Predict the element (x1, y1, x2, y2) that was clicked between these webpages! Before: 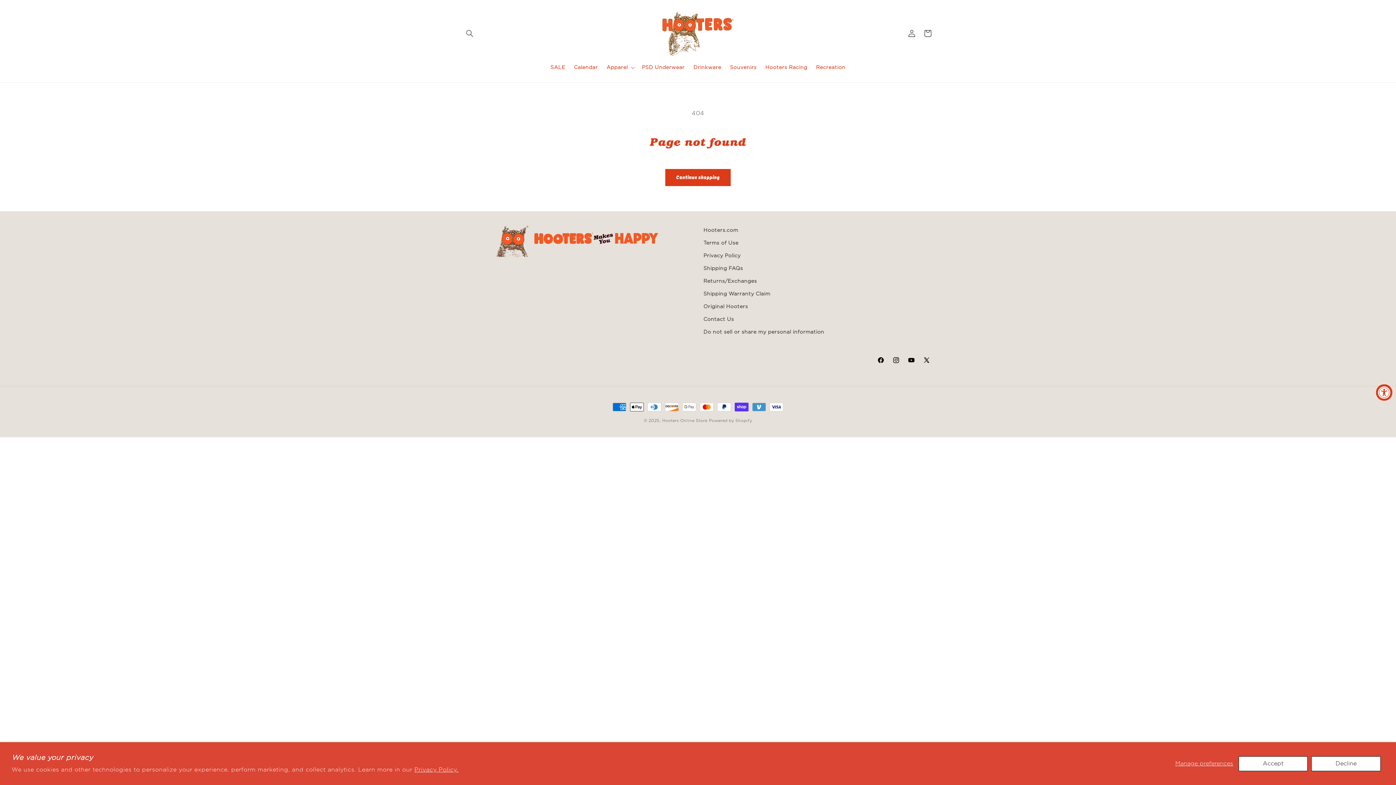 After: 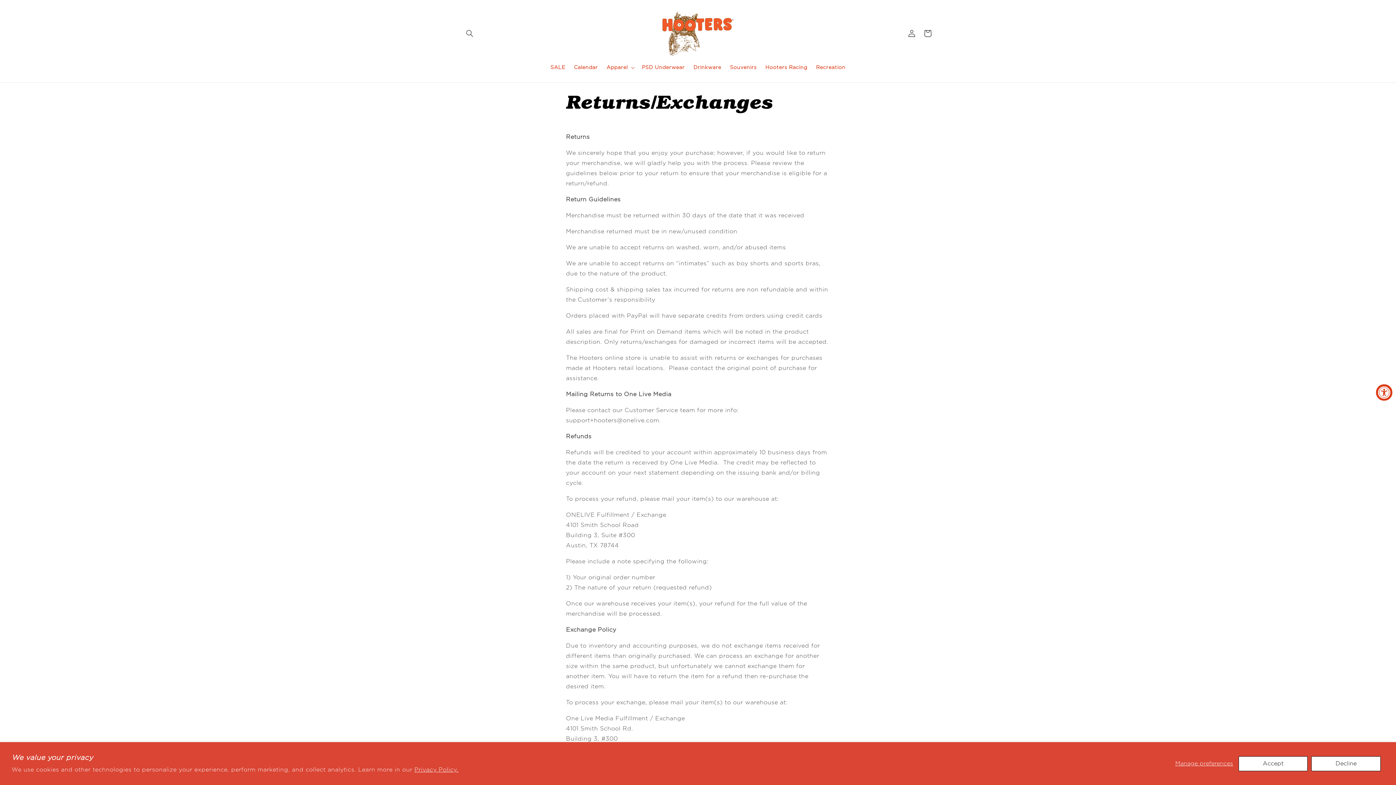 Action: label: Returns/Exchanges bbox: (703, 275, 757, 287)